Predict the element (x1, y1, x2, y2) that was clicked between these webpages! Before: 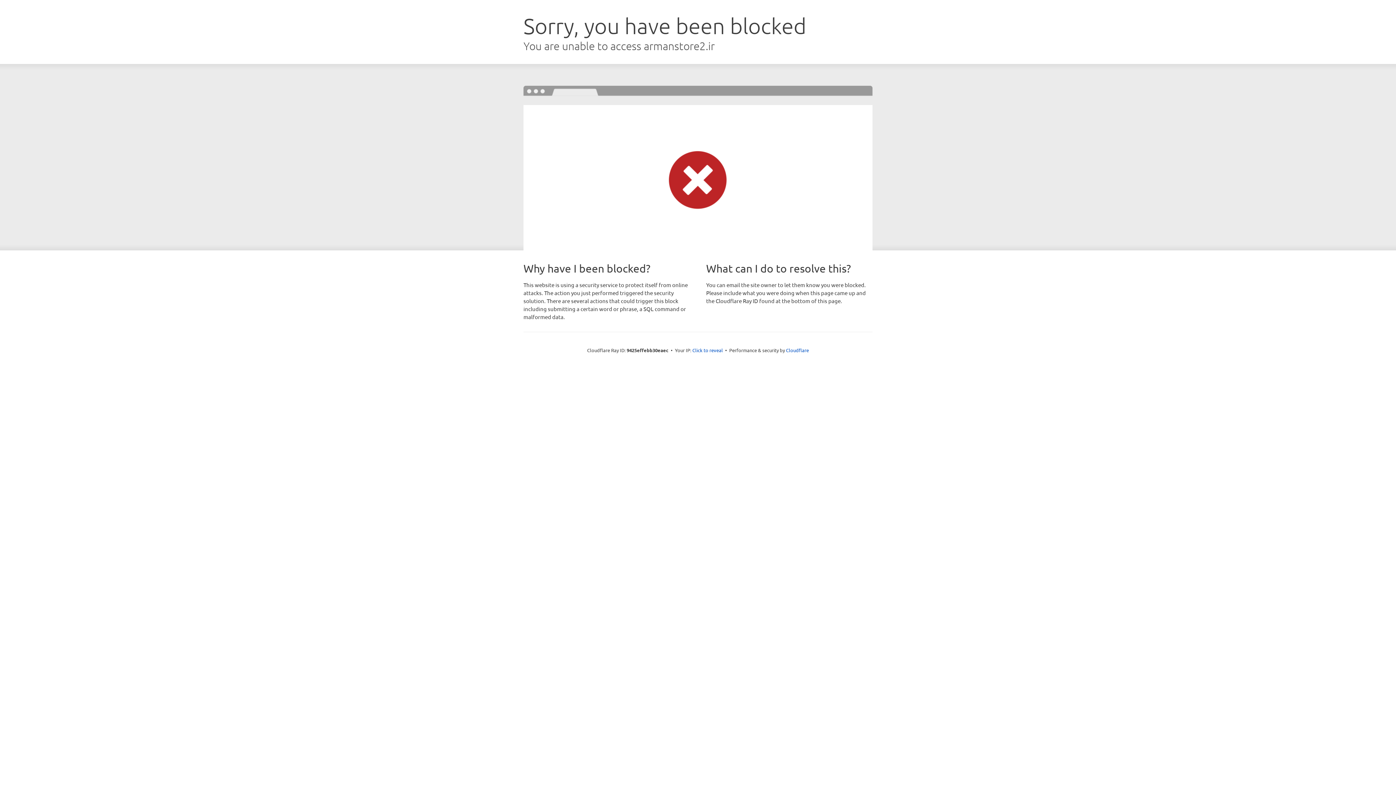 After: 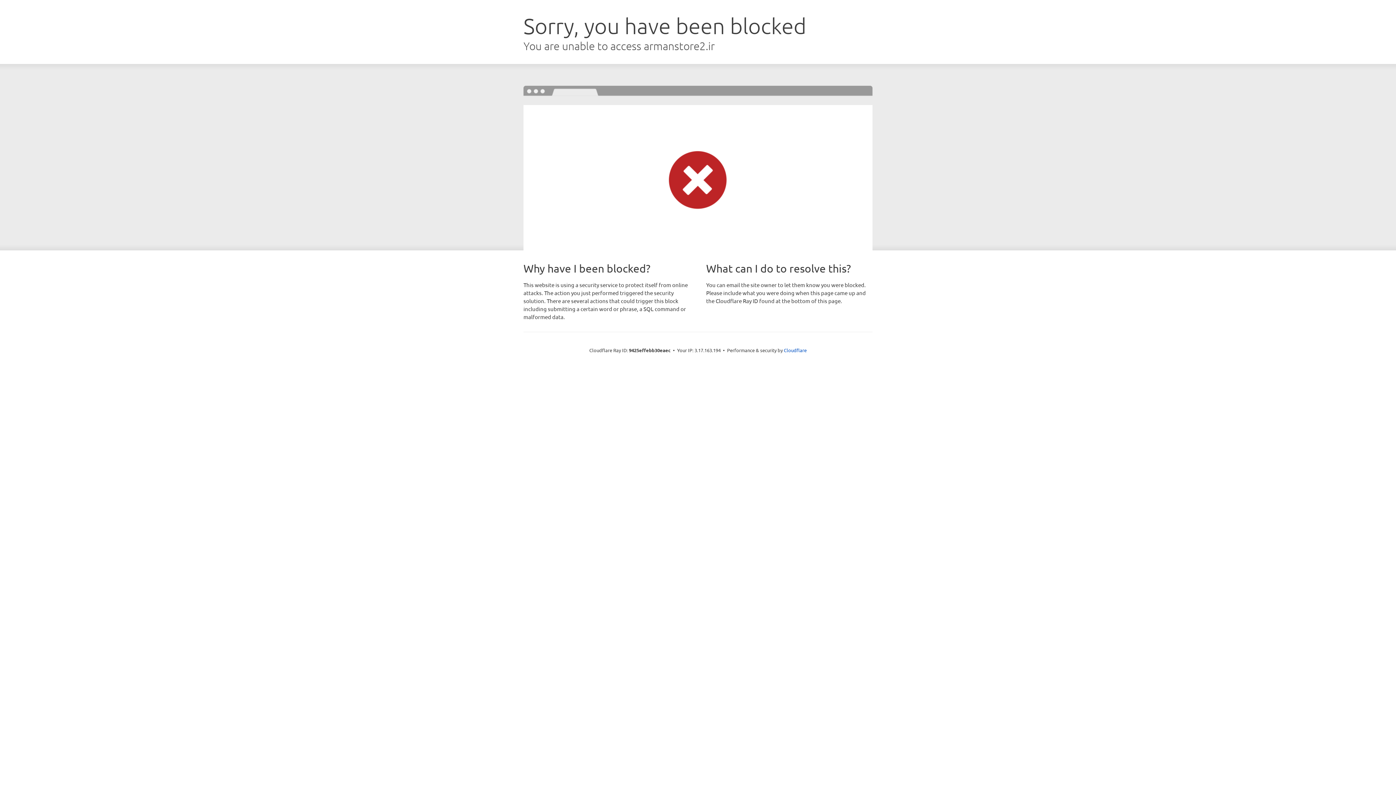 Action: bbox: (692, 346, 723, 353) label: Click to reveal